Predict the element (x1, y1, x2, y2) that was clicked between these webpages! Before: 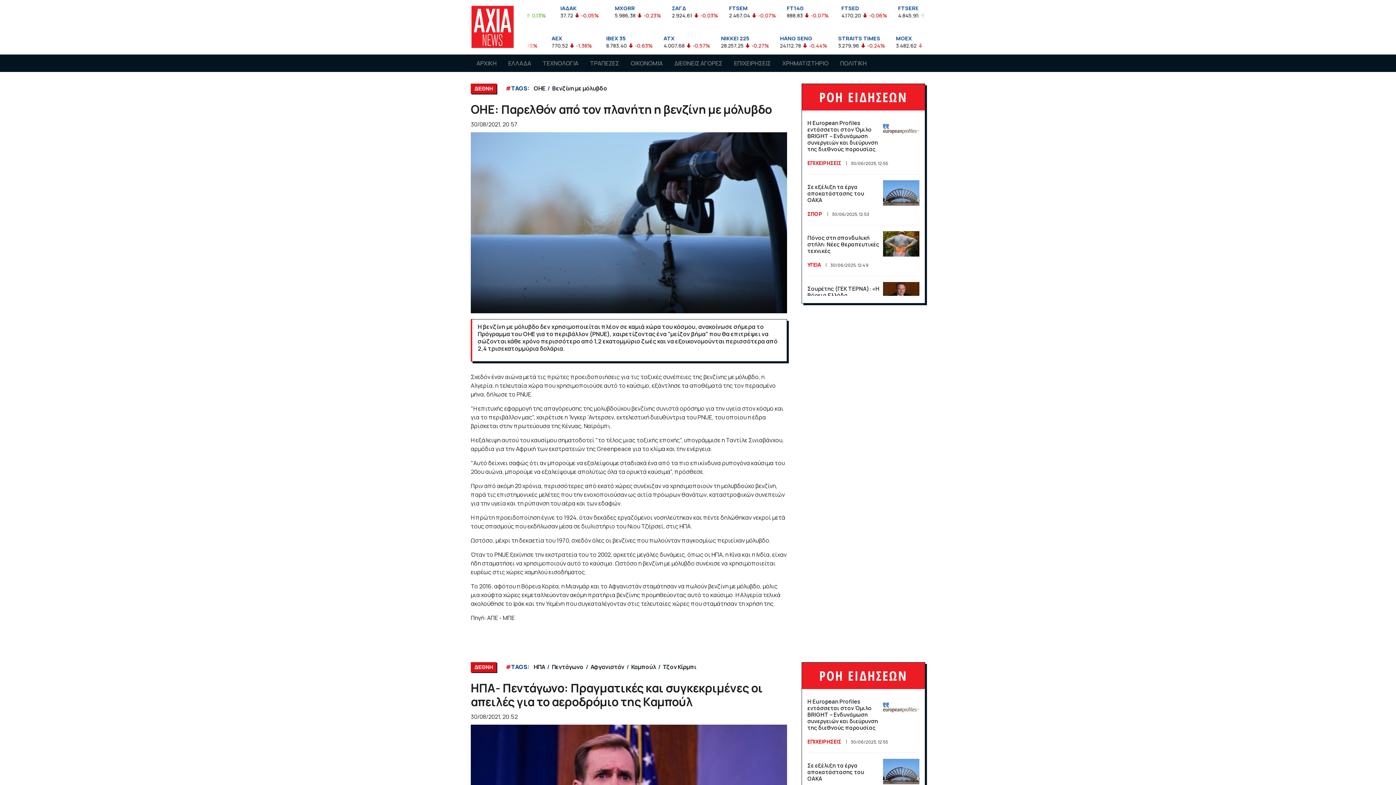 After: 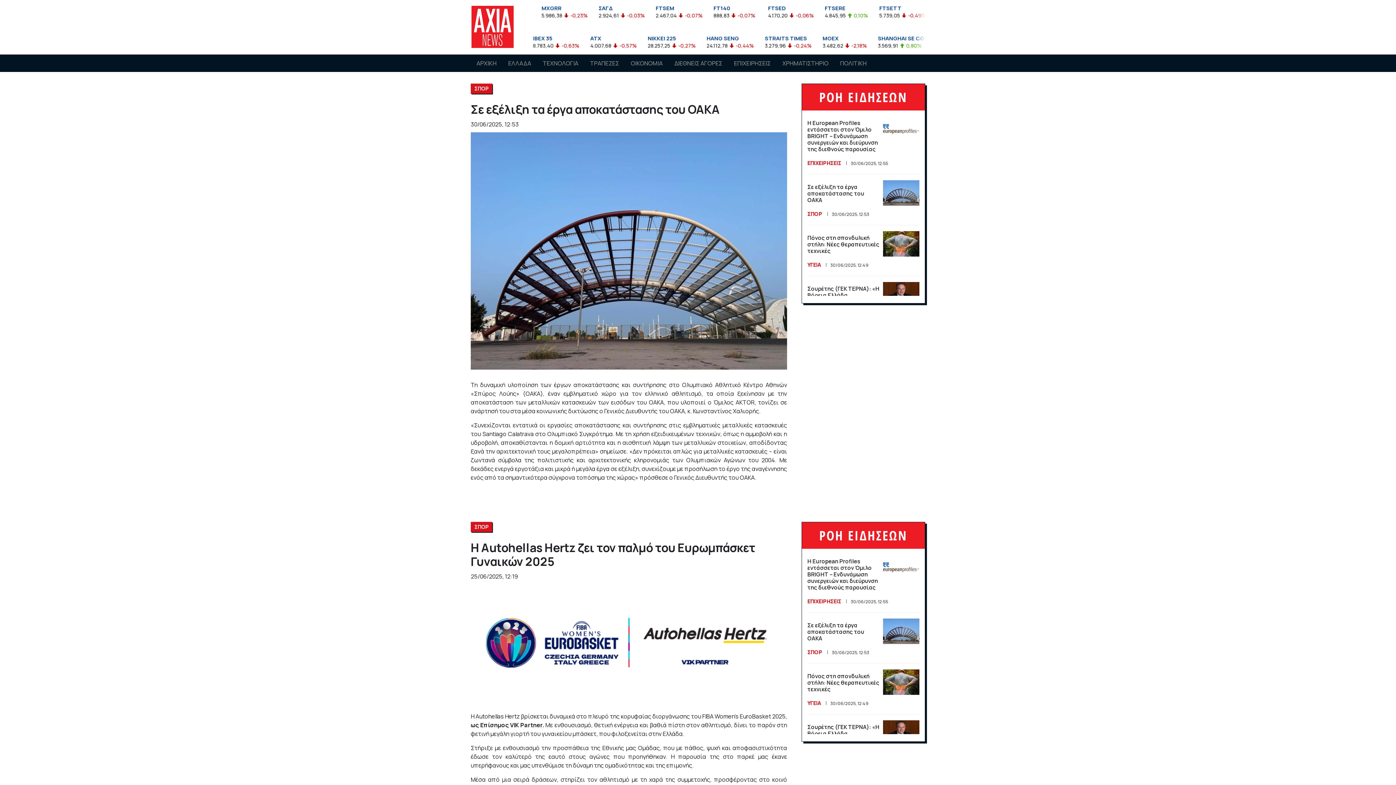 Action: label: Σε εξέλιξη τα έργα αποκατάστασης του ΟΑΚΑ bbox: (807, 183, 864, 204)